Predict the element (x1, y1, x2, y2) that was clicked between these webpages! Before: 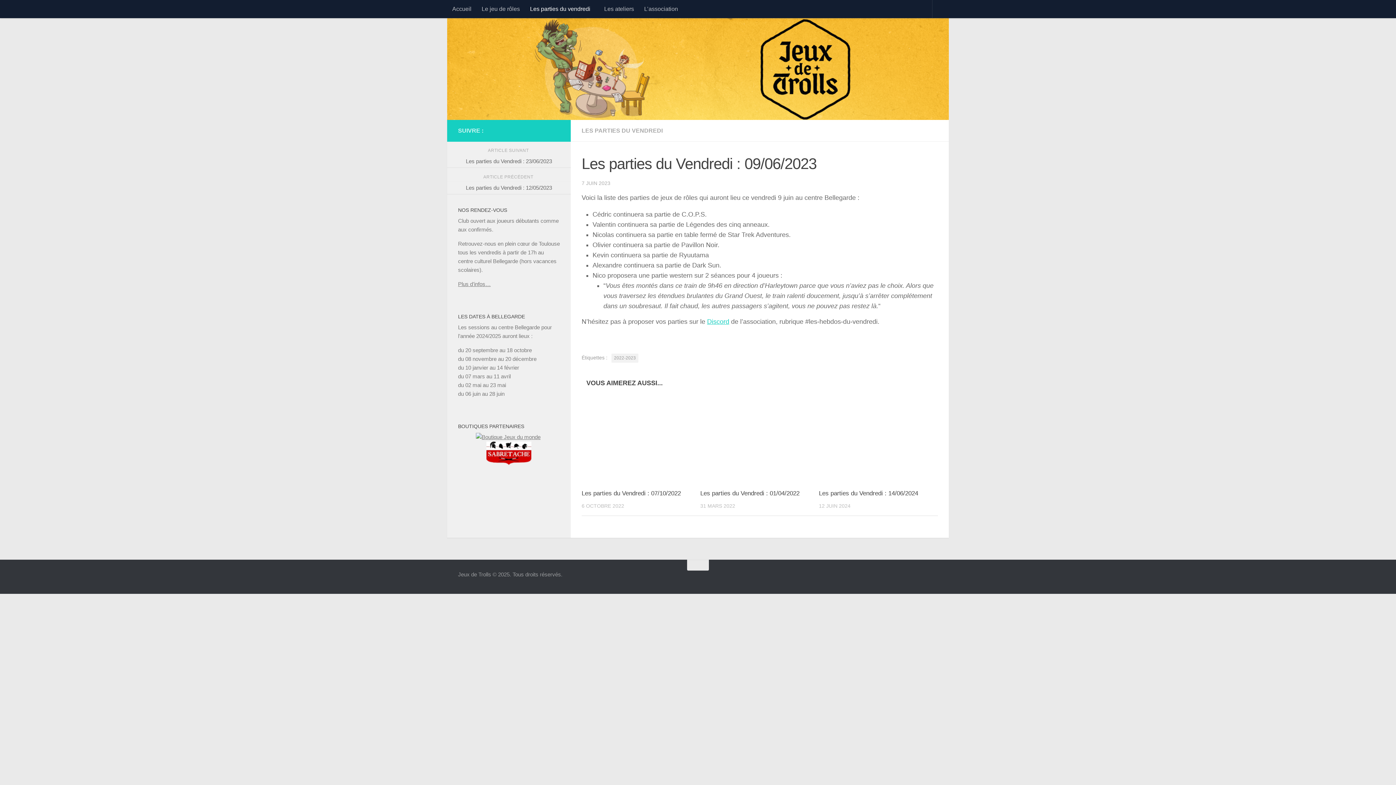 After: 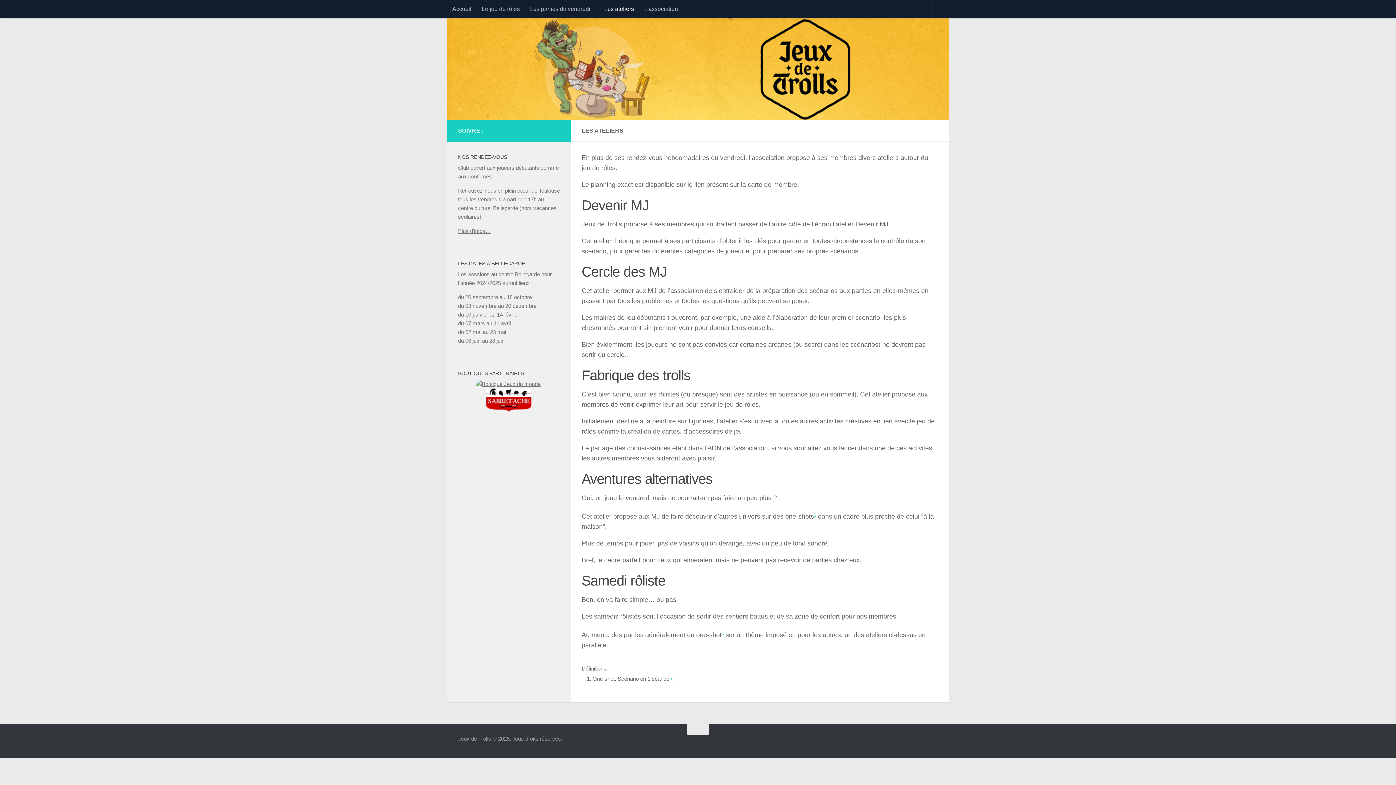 Action: bbox: (599, 0, 639, 18) label: Les ateliers